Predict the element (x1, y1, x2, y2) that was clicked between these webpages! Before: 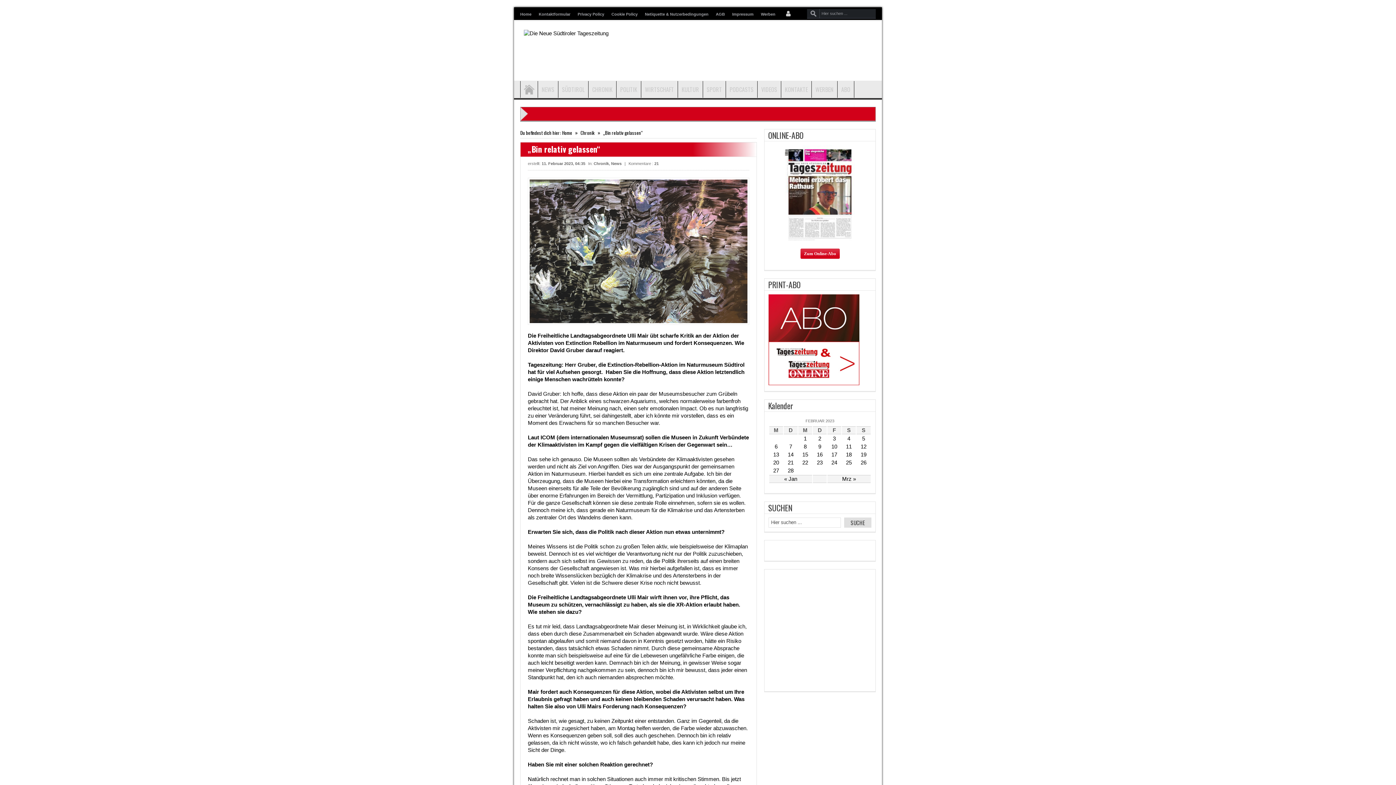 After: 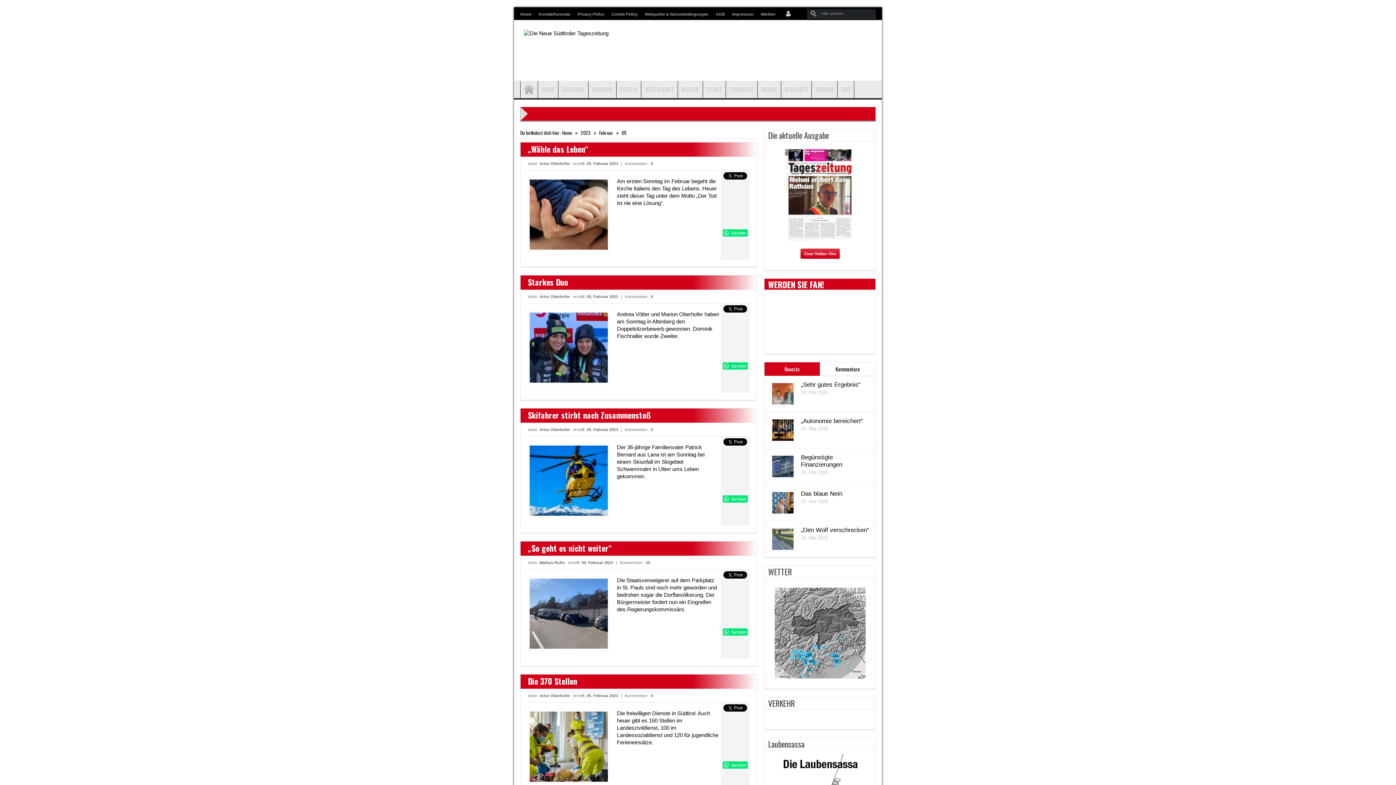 Action: bbox: (862, 435, 865, 441) label: Beiträge veröffentlicht am 5. February 2023